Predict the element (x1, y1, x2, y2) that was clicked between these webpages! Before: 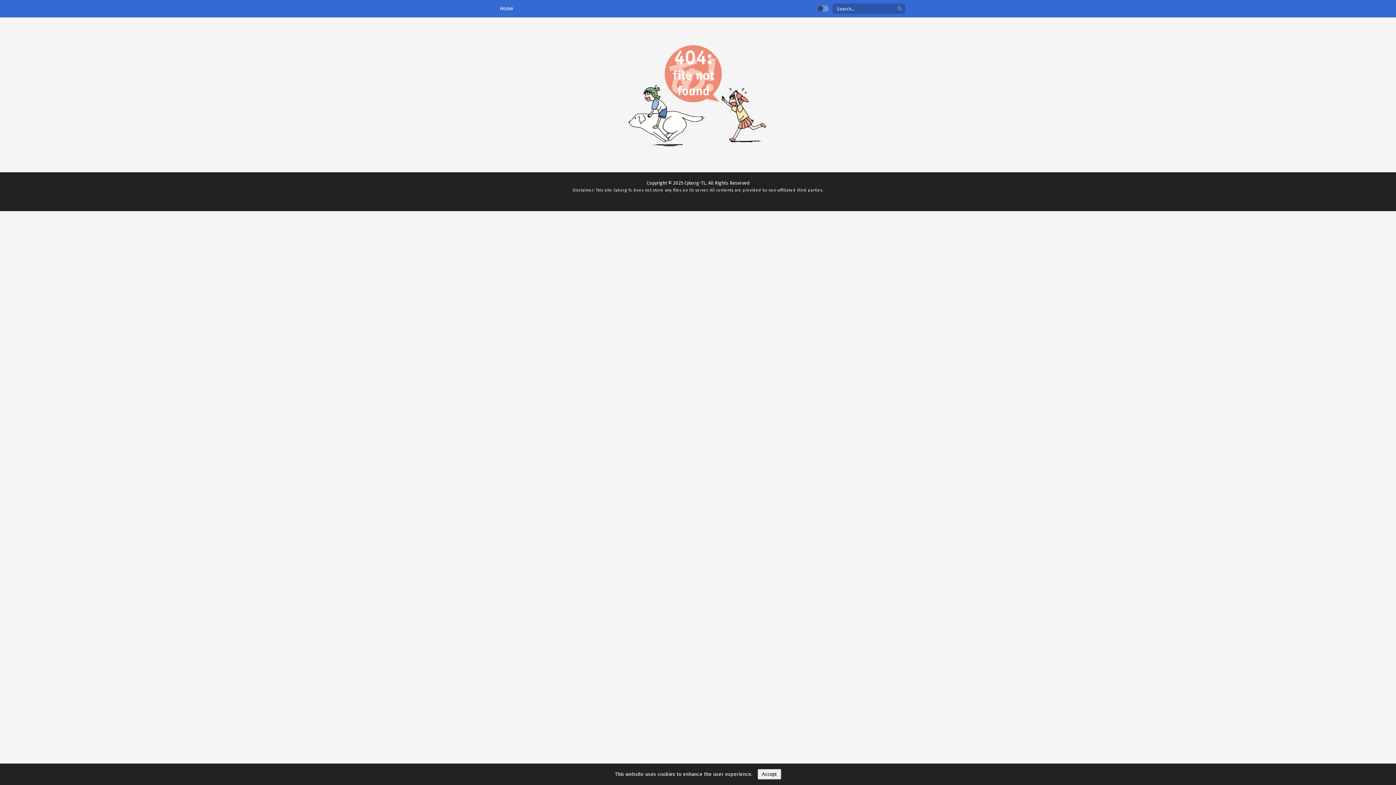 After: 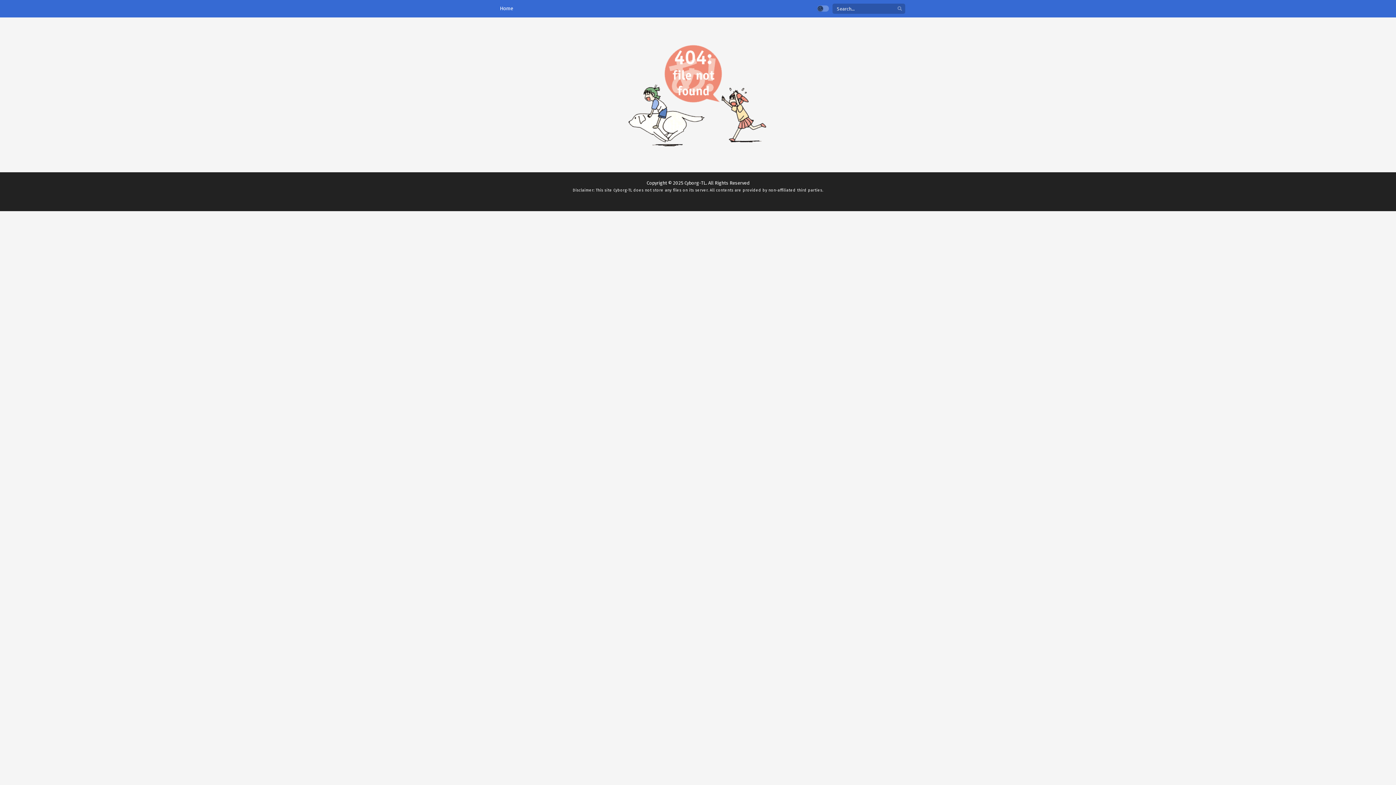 Action: bbox: (757, 769, 781, 780) label: Accept